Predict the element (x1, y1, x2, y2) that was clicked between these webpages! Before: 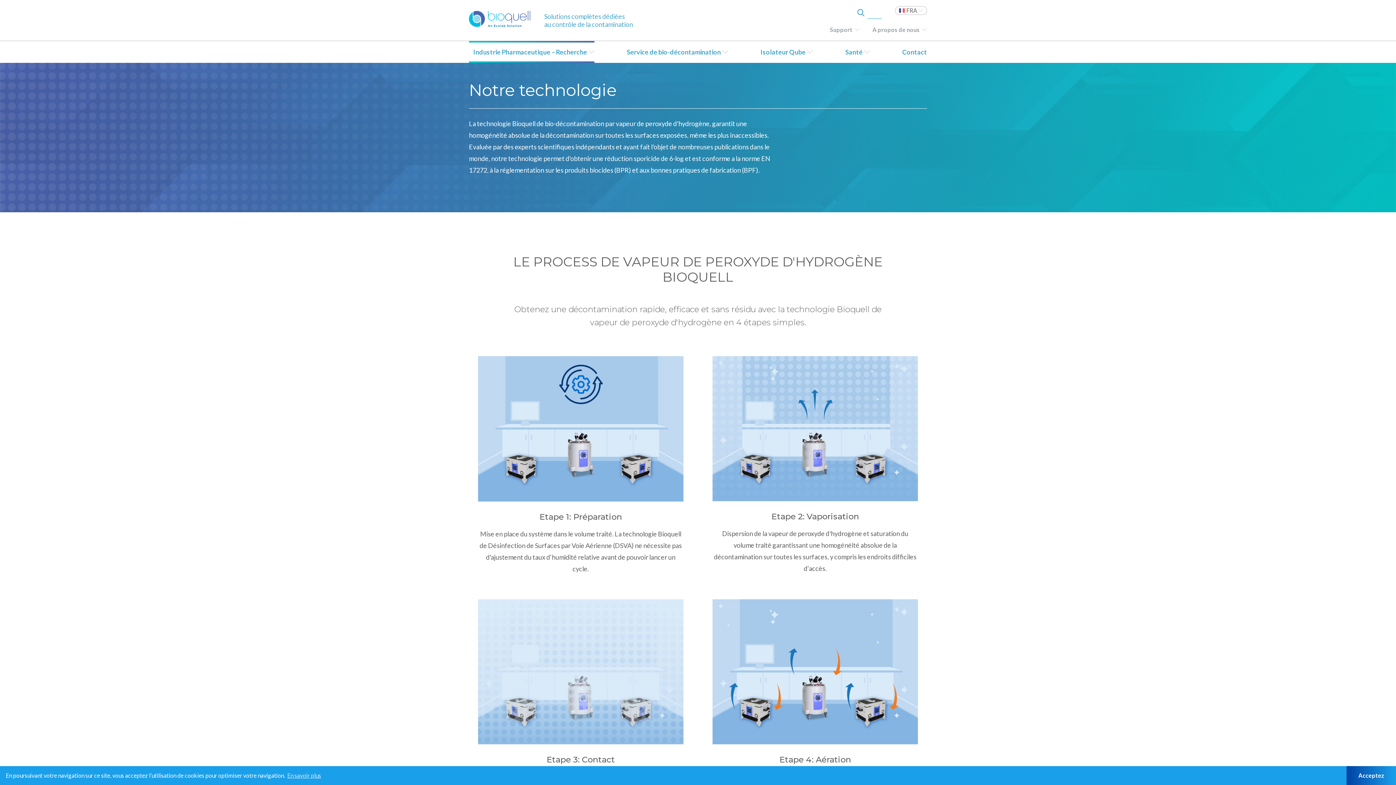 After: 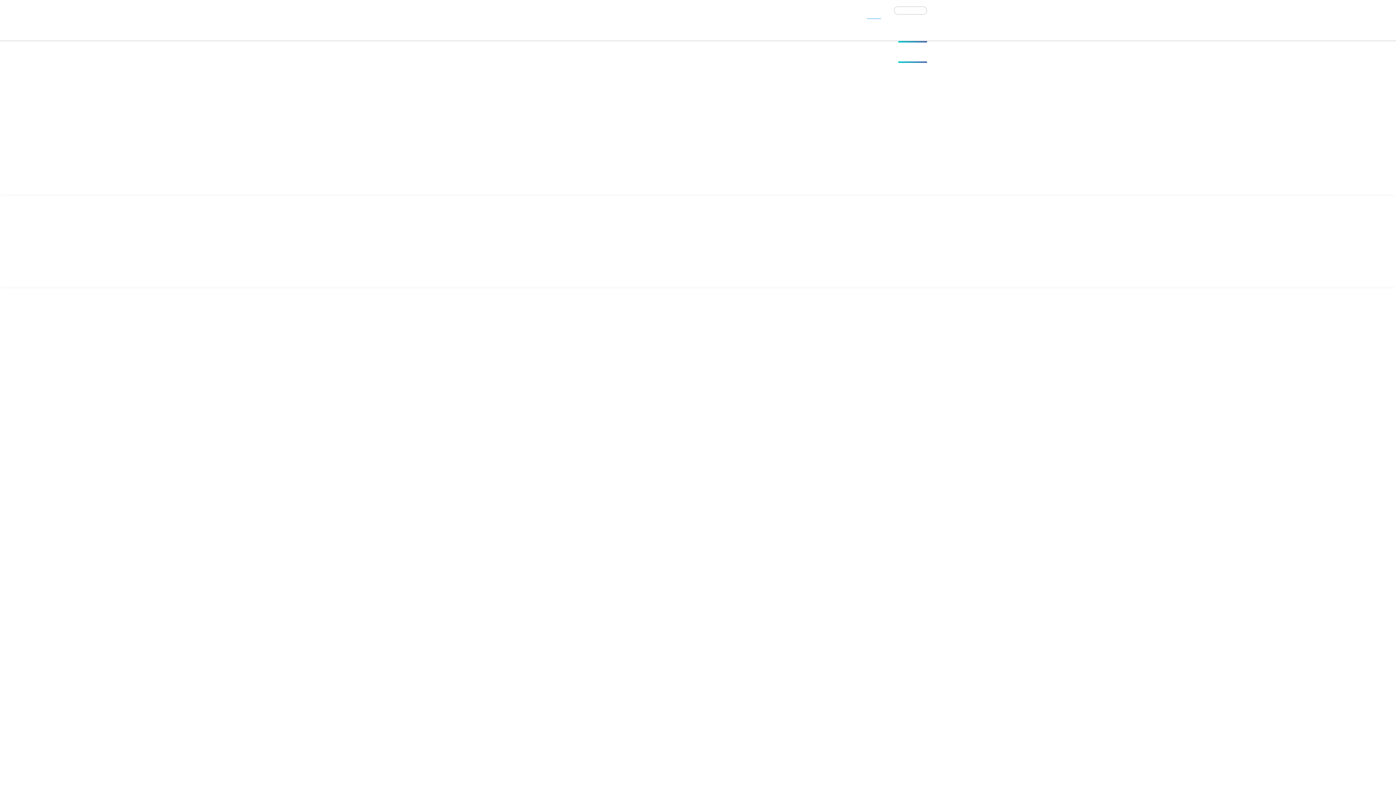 Action: label: Contact bbox: (898, 41, 927, 62)